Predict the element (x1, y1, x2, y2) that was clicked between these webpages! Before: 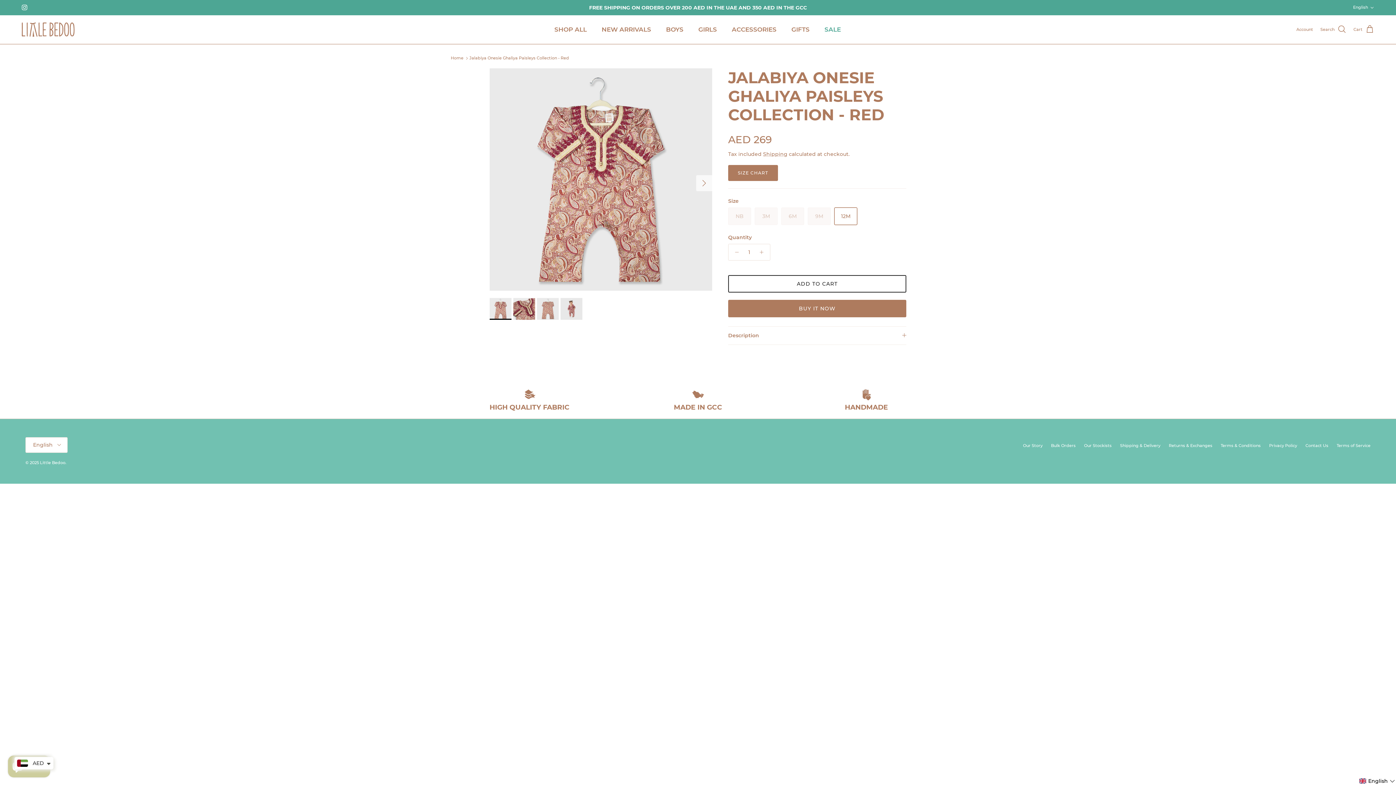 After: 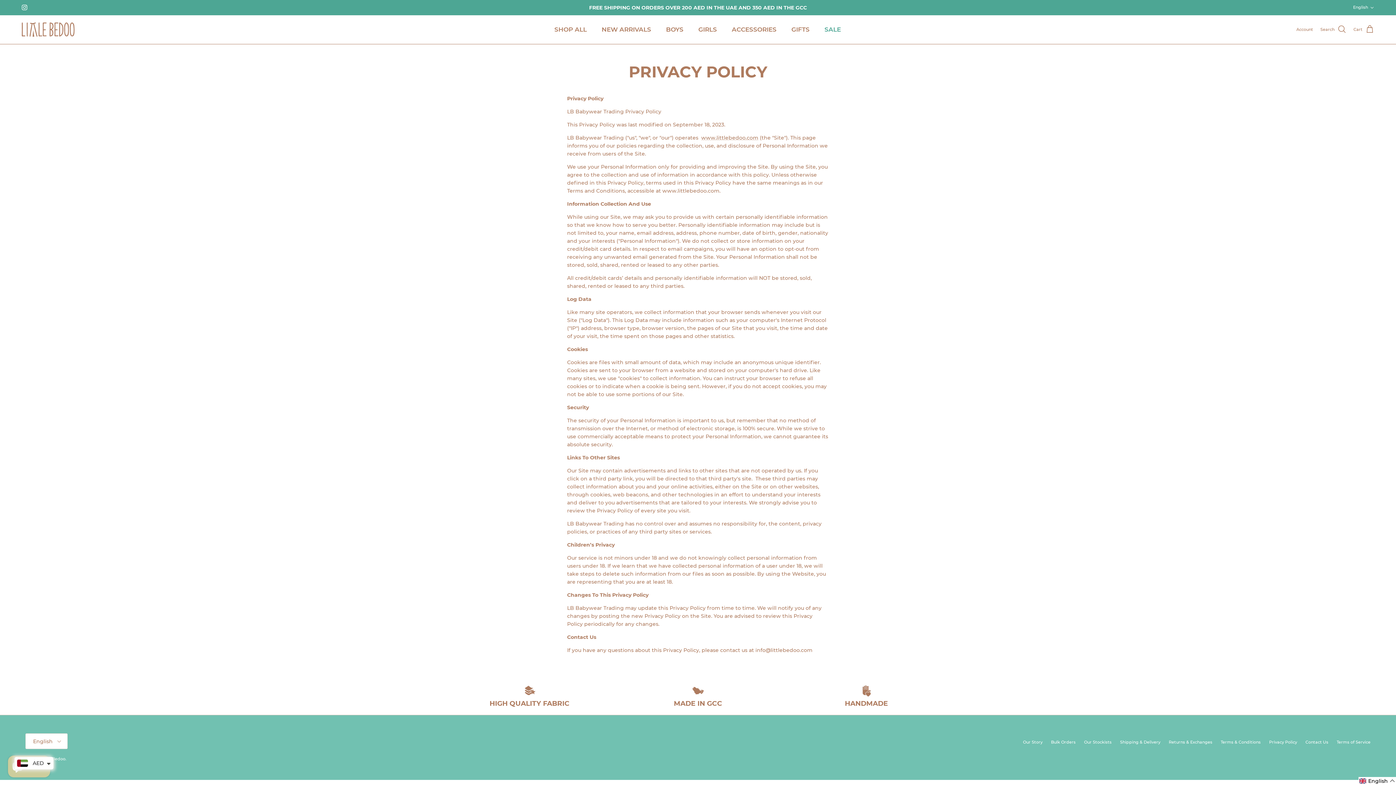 Action: label: Privacy Policy bbox: (1269, 443, 1297, 448)